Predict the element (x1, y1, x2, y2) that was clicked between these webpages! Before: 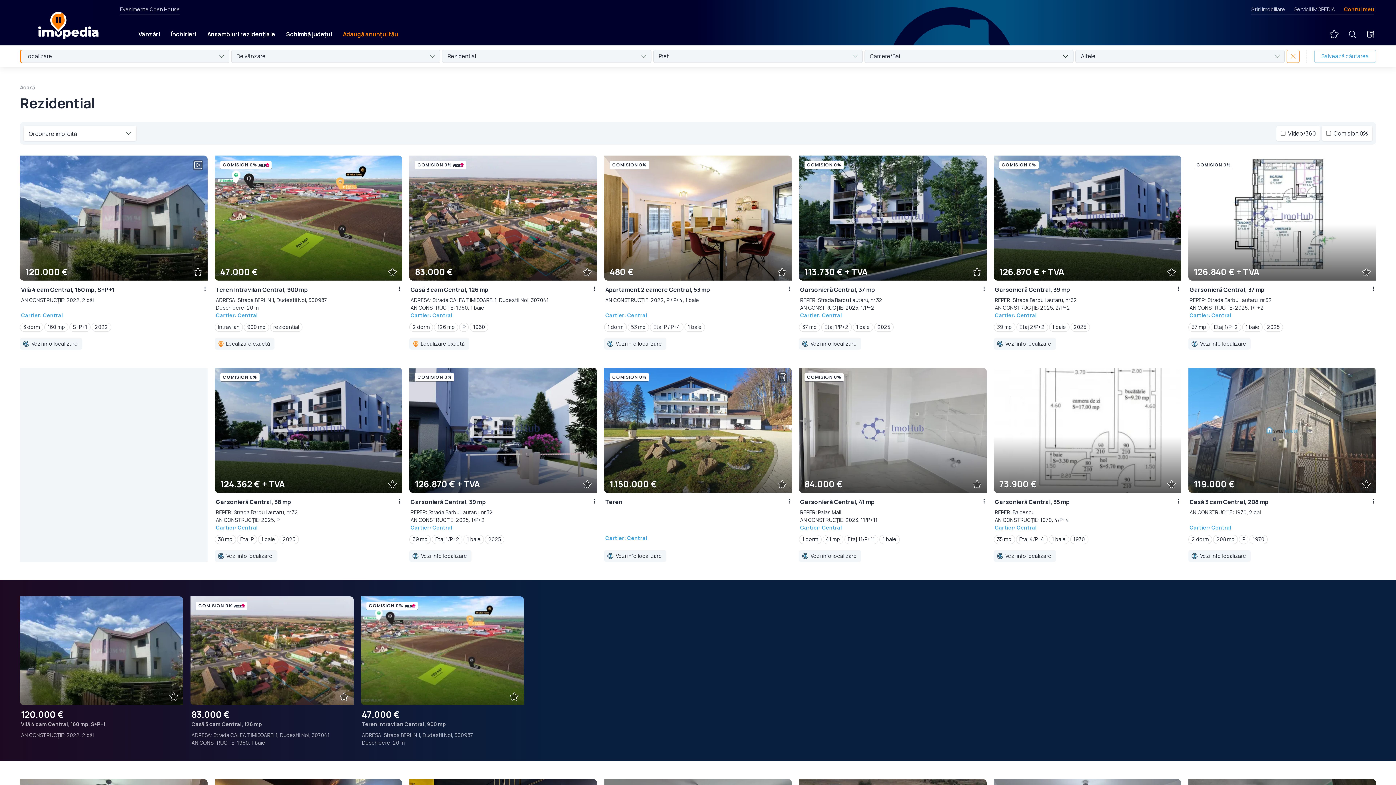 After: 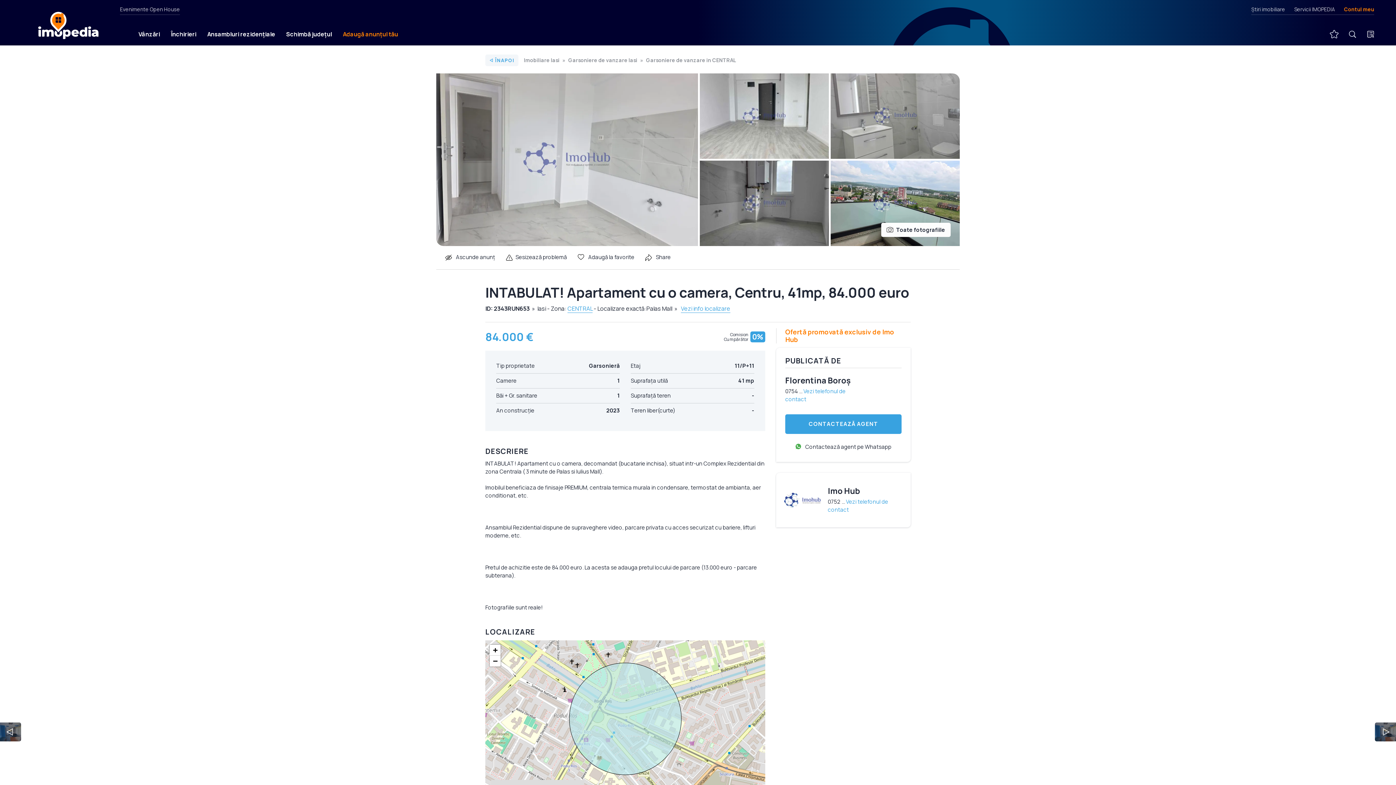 Action: bbox: (800, 531, 977, 545) label: 1 dorm
41 mp
Etaj 11/P+11
1 baie